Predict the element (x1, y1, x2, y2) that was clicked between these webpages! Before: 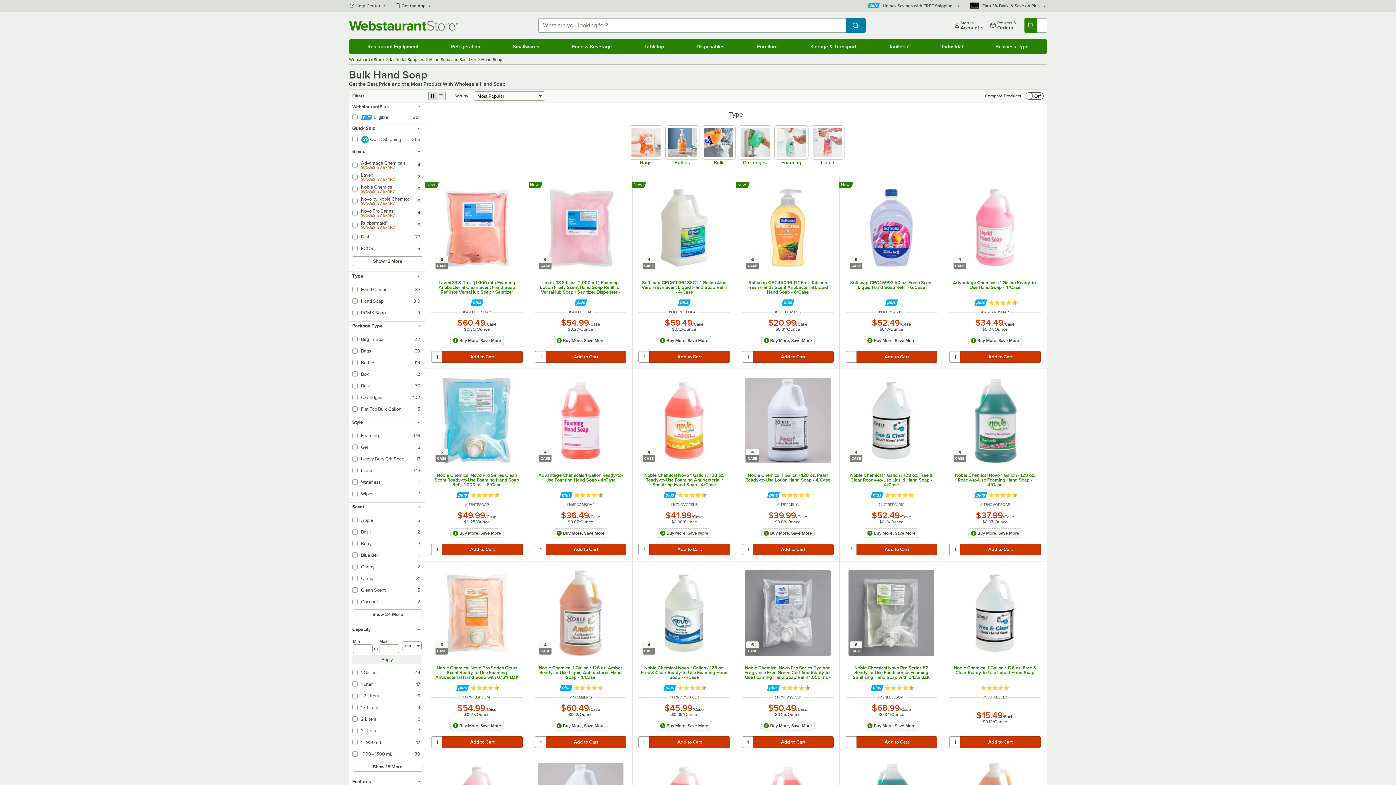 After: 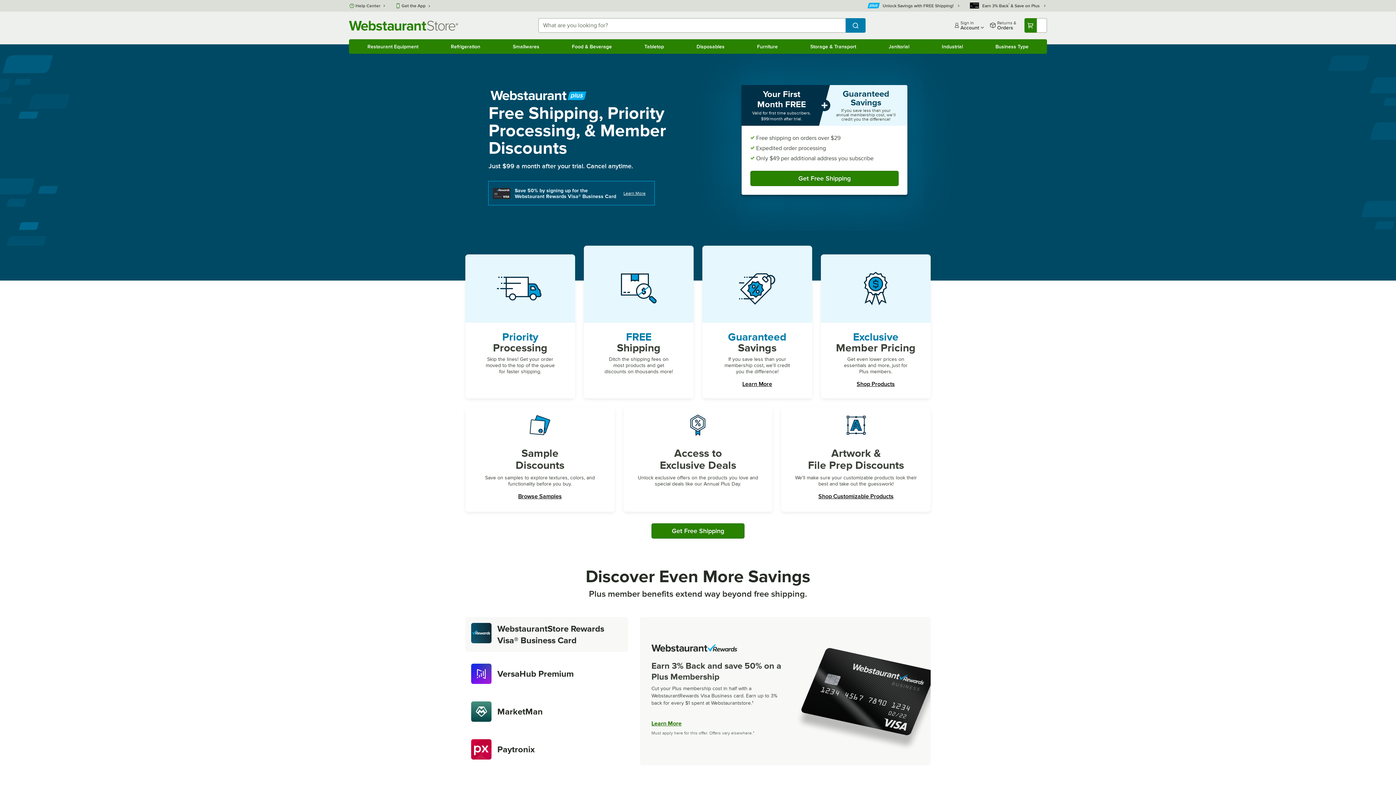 Action: label: Find out how to save money with Webstaurant Plus bbox: (885, 299, 898, 305)